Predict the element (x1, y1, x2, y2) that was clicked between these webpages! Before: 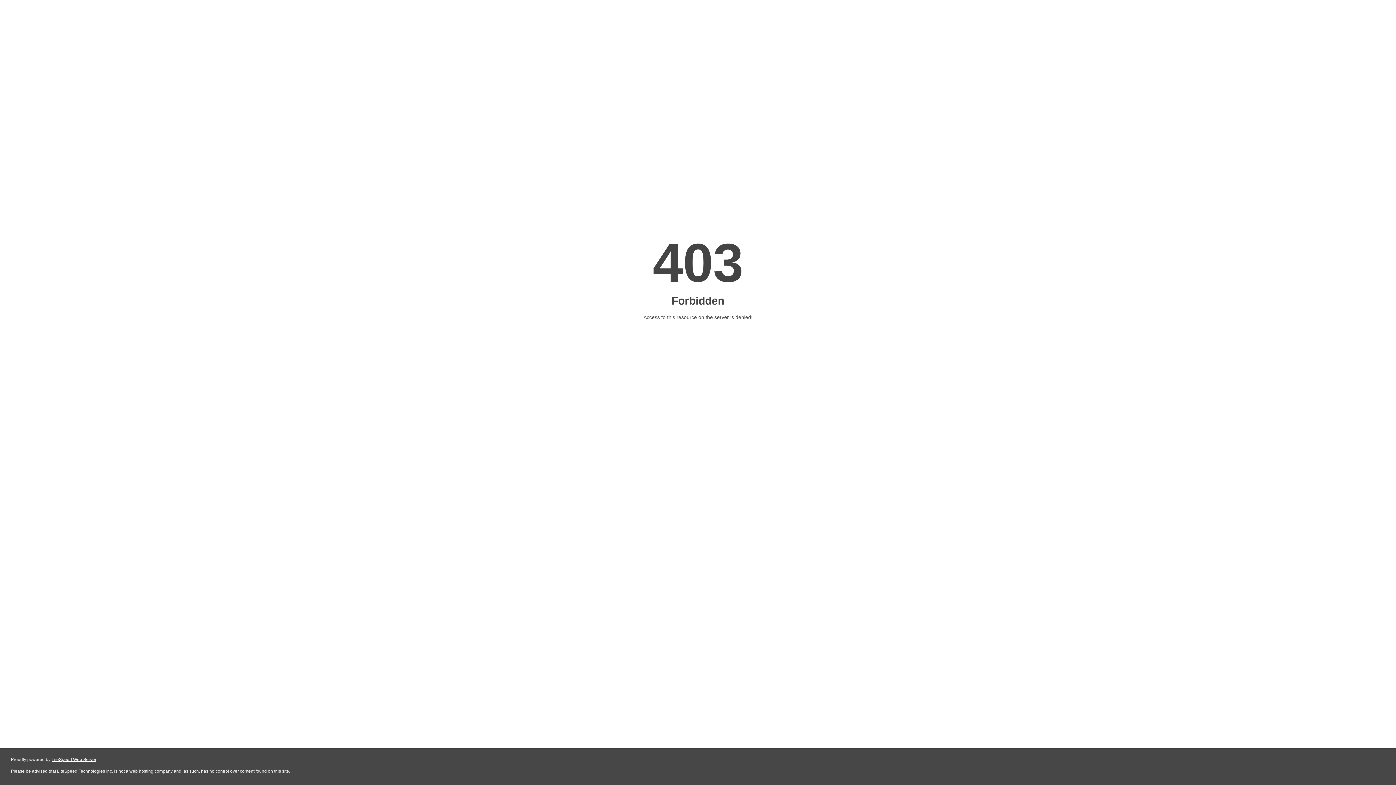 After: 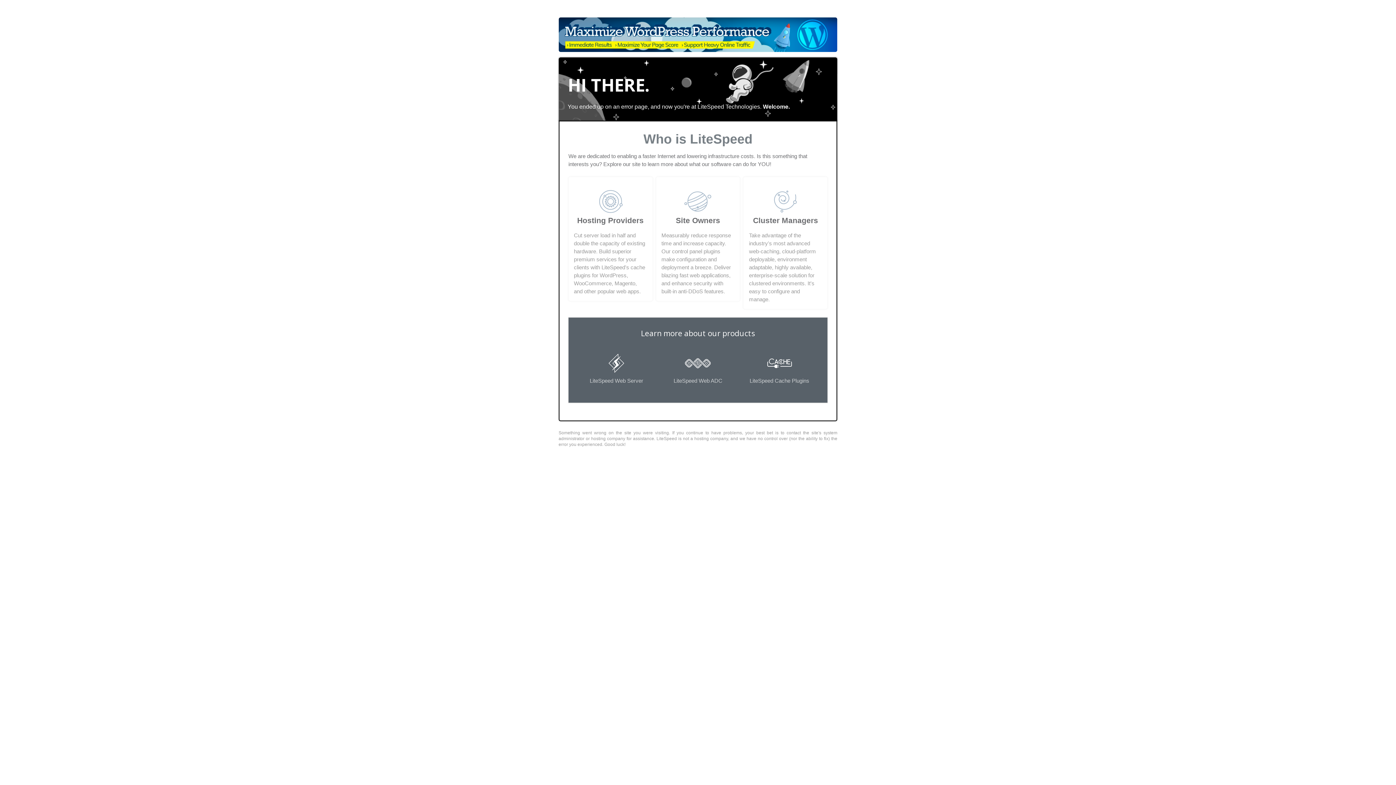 Action: bbox: (51, 757, 96, 762) label: LiteSpeed Web Server